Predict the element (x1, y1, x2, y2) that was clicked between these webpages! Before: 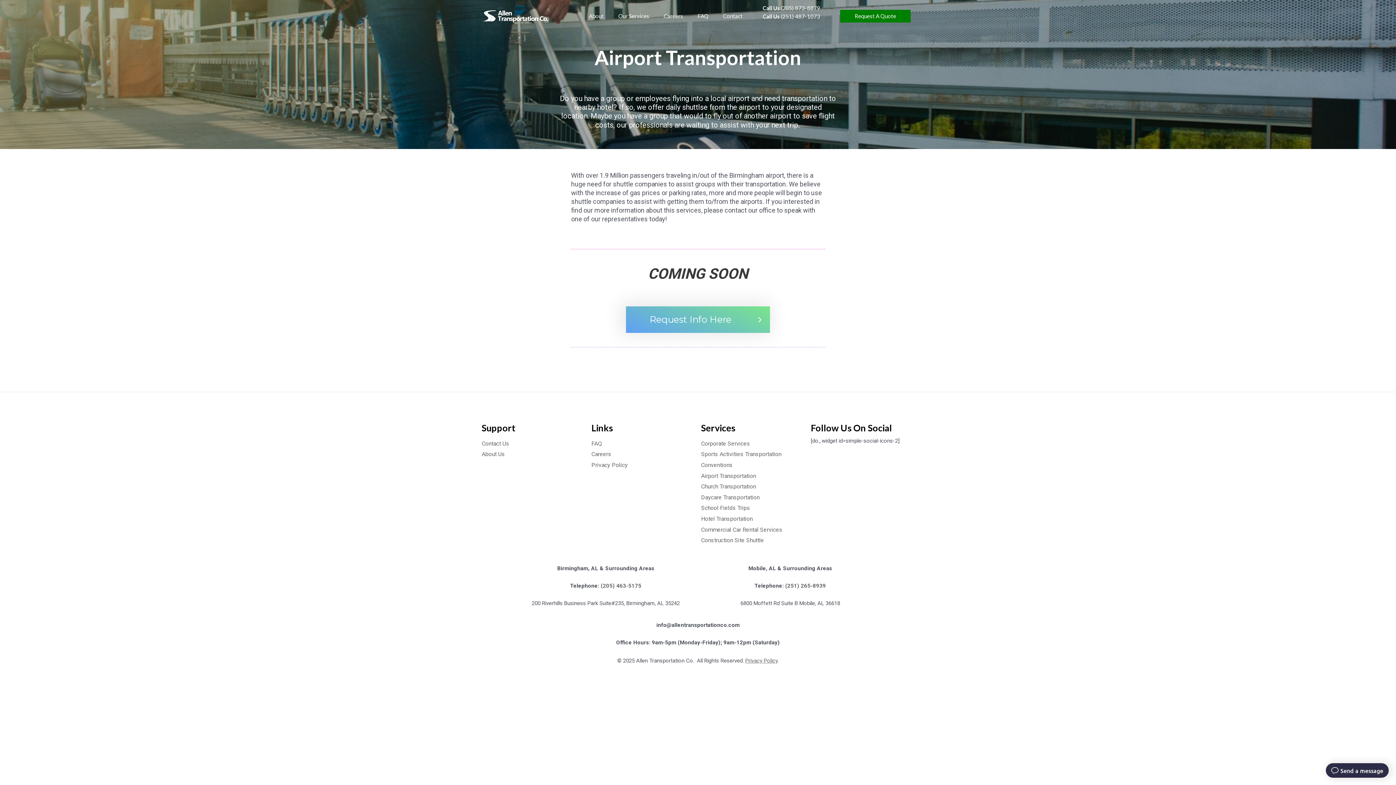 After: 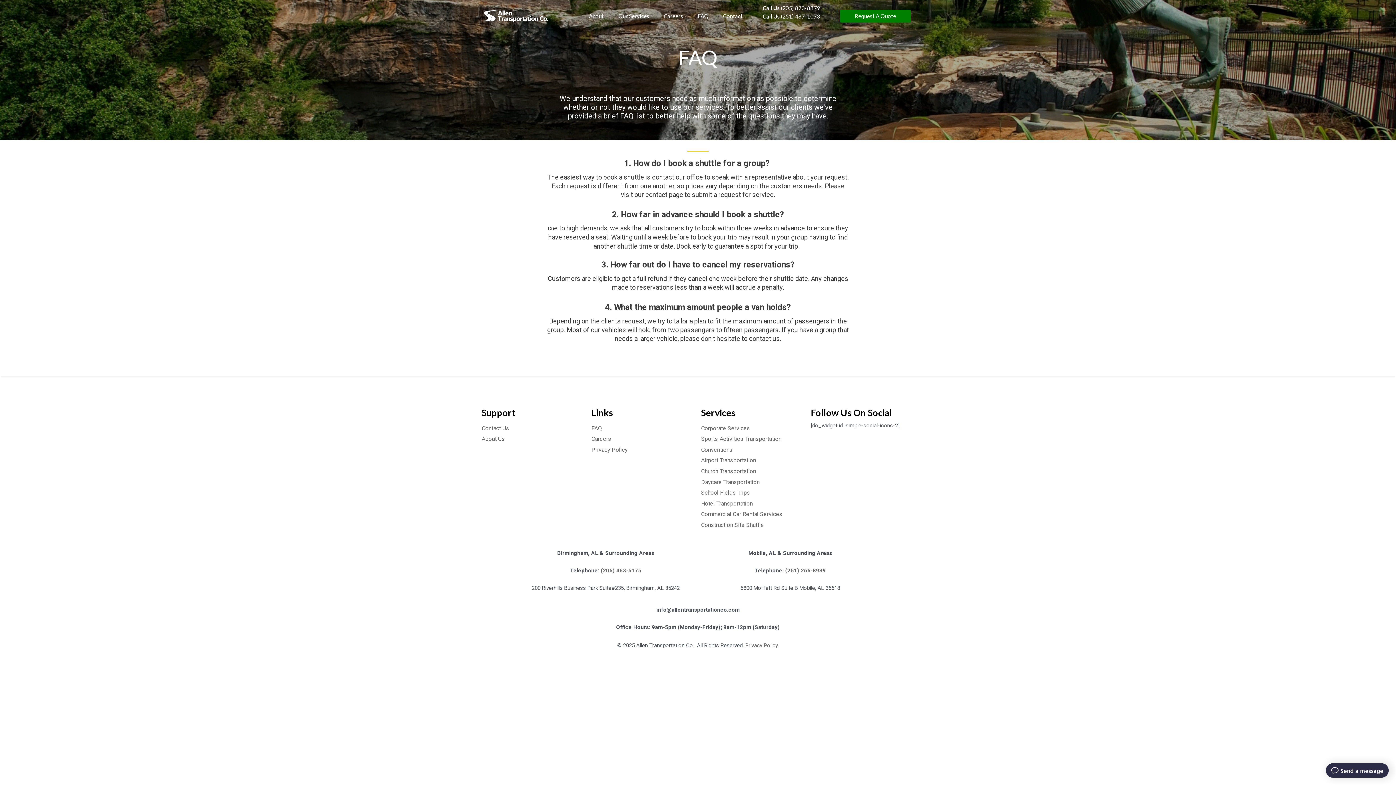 Action: label: FAQ bbox: (688, 7, 714, 25)